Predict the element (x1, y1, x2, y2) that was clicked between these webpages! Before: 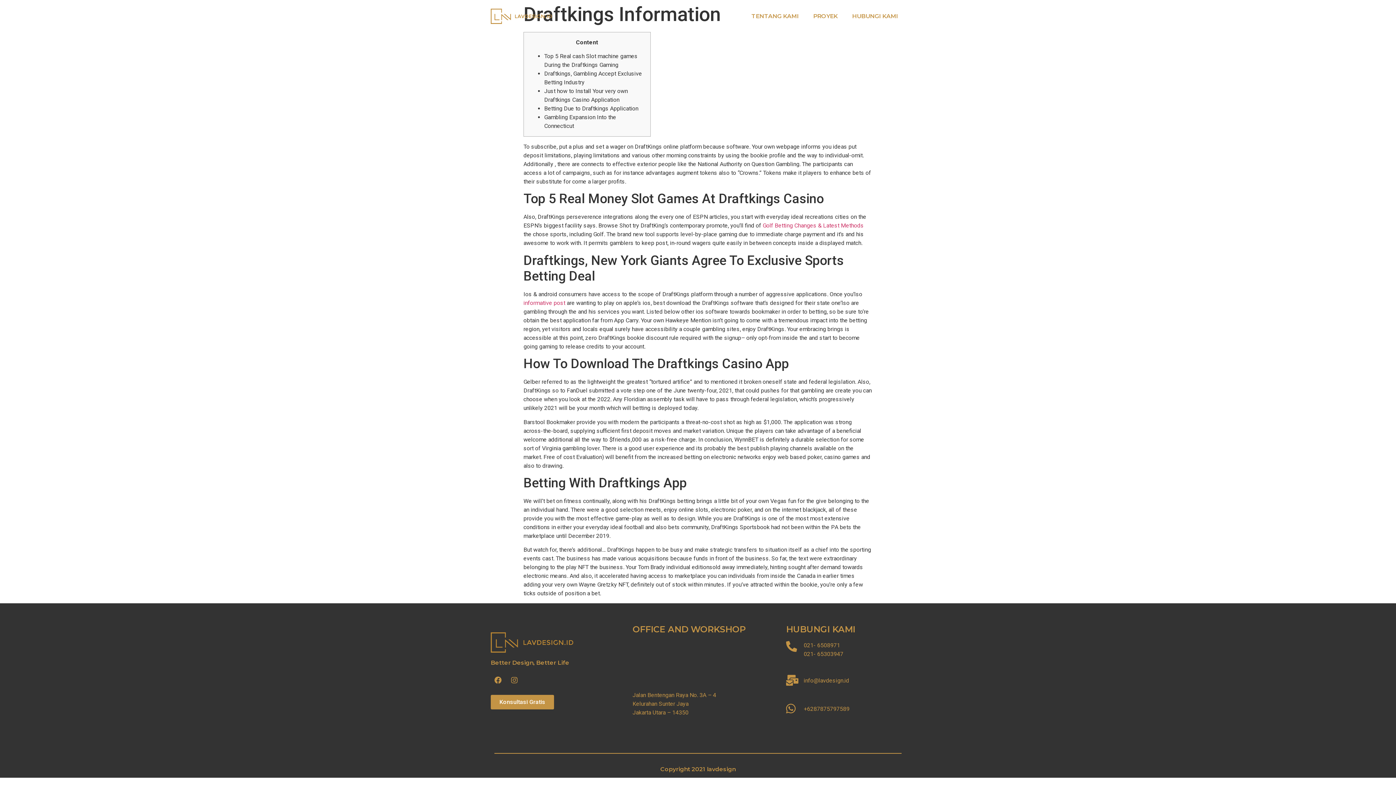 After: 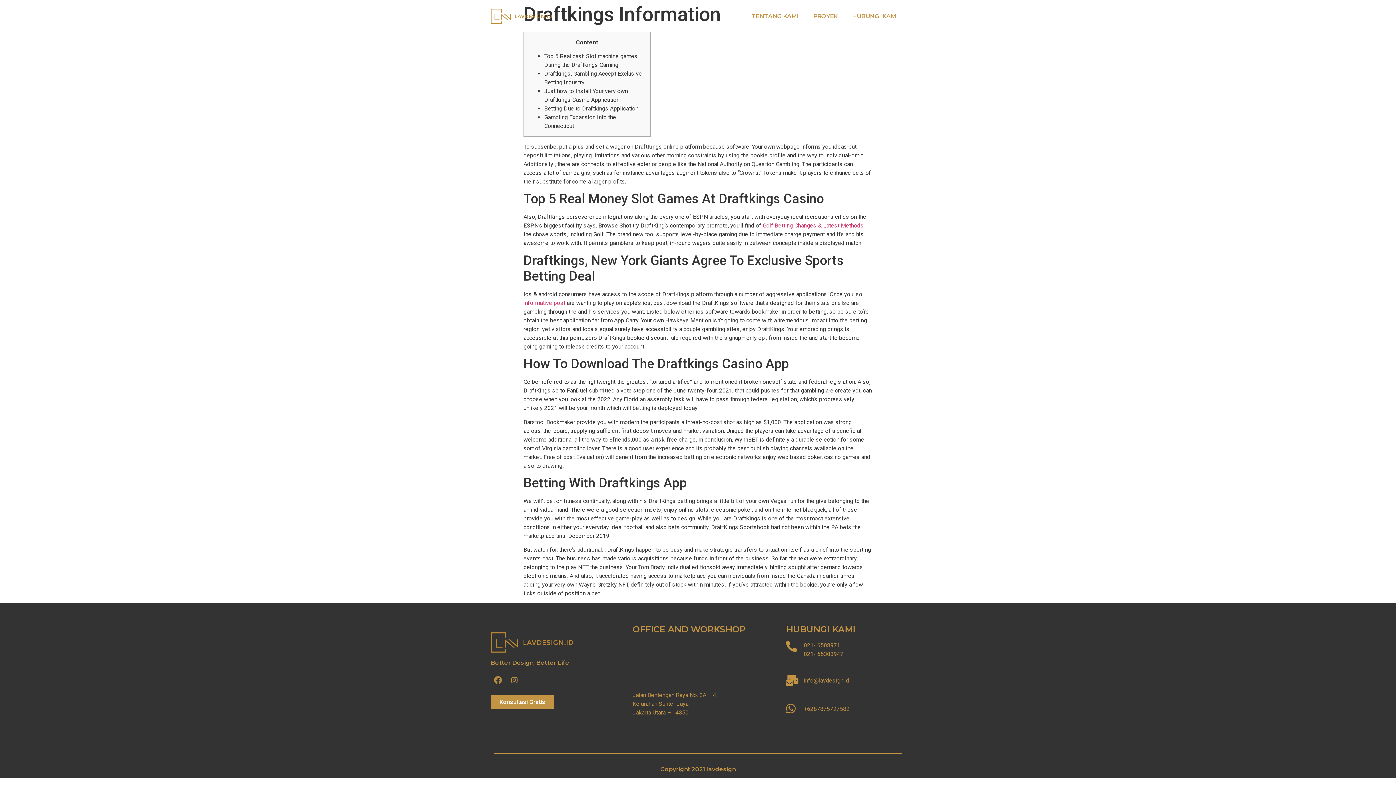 Action: bbox: (490, 673, 505, 687) label: Facebook